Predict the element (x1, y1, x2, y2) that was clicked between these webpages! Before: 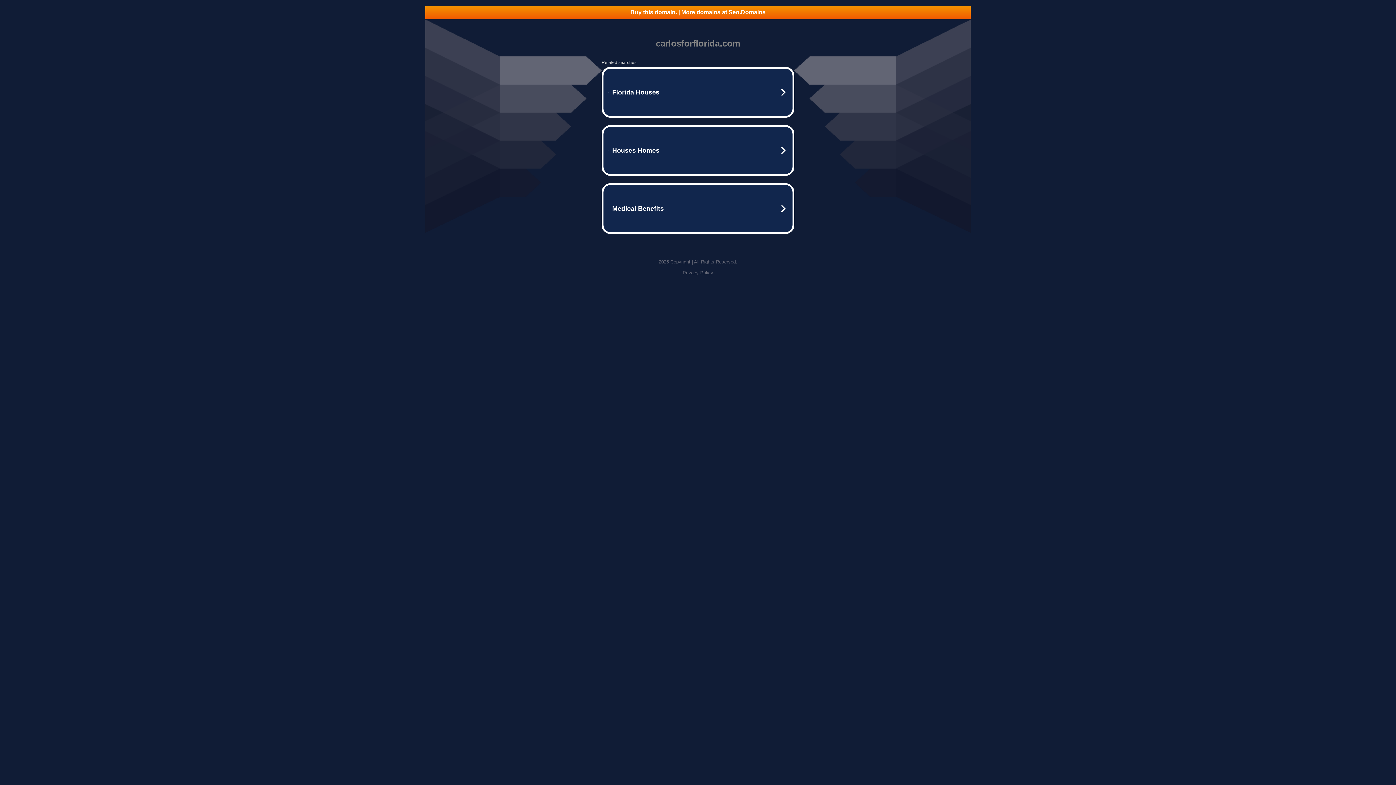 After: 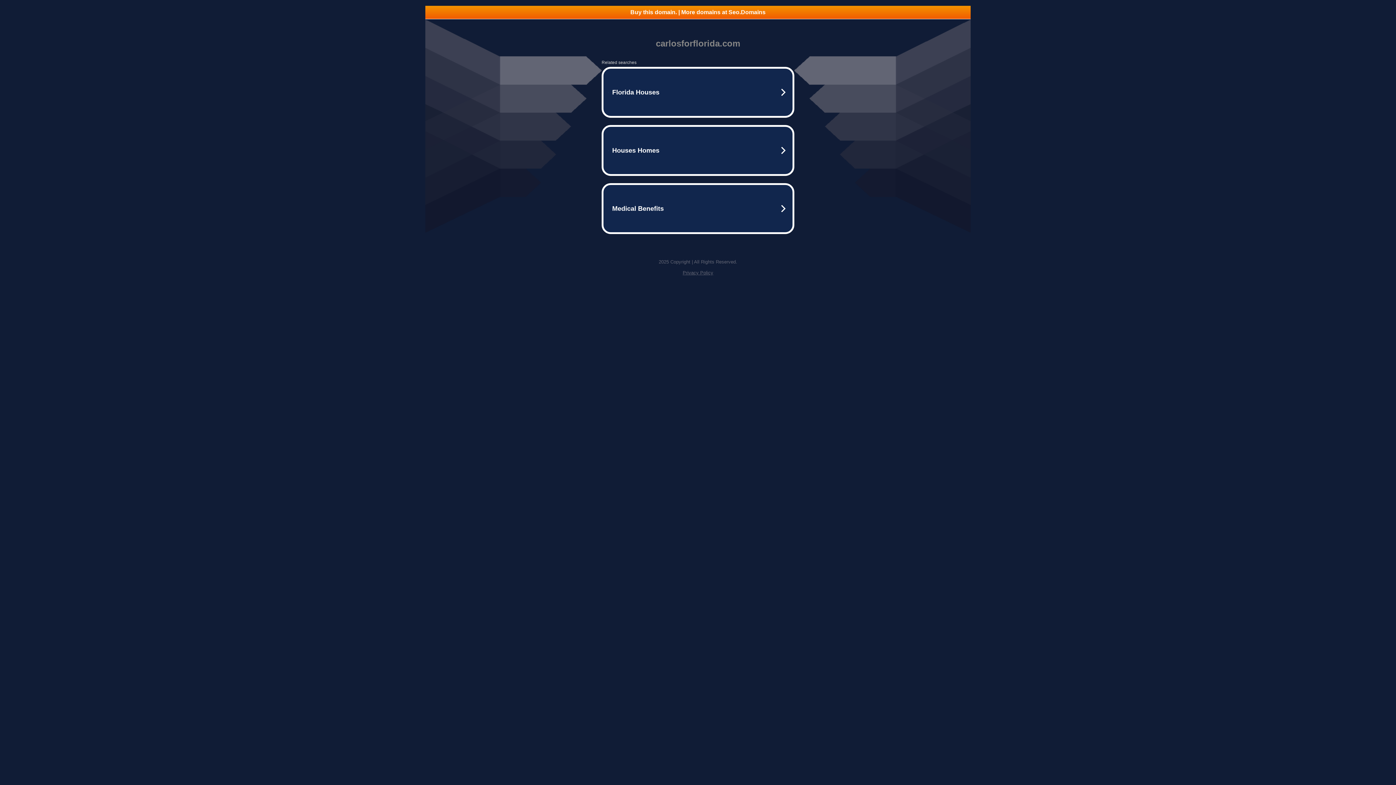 Action: bbox: (682, 270, 713, 275) label: Privacy Policy